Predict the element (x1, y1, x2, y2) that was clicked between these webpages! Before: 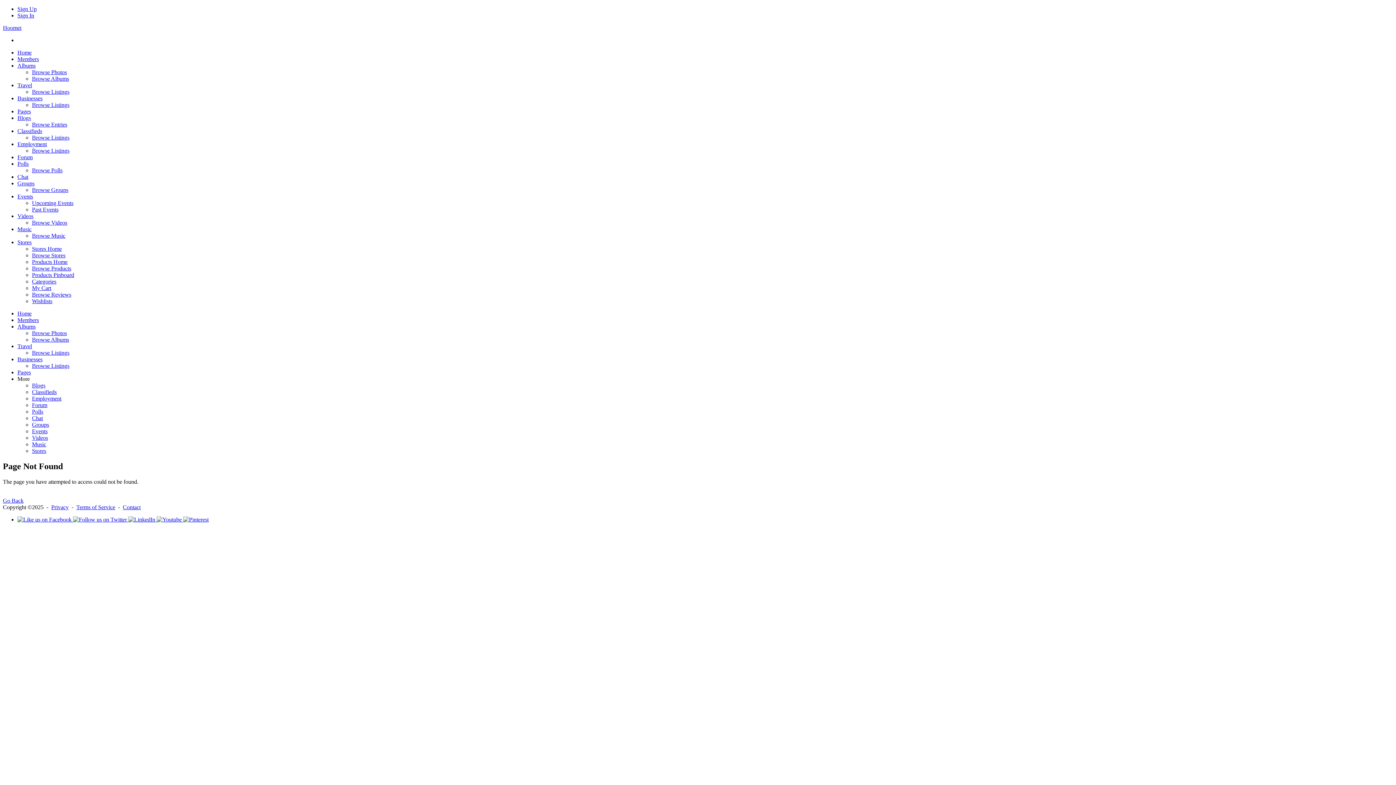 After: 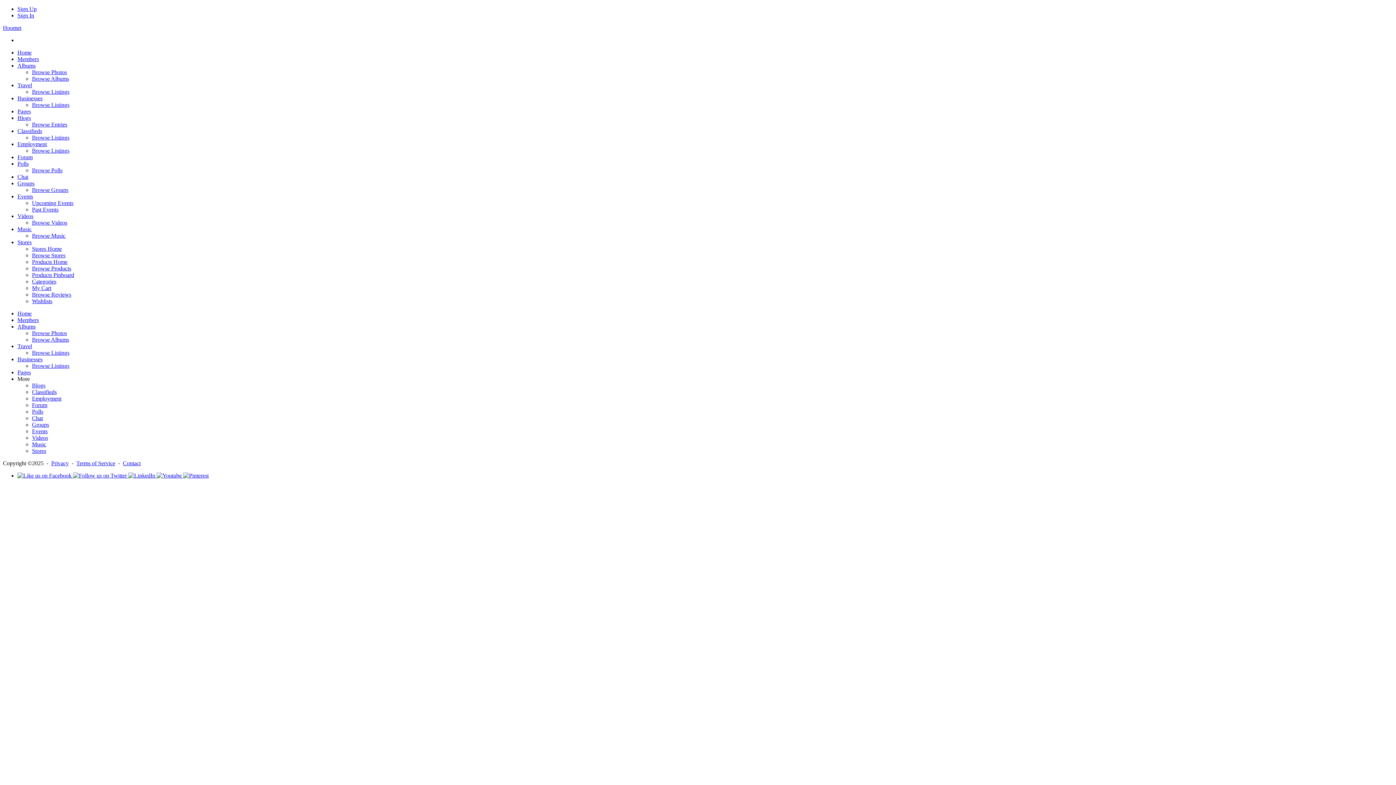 Action: bbox: (17, 369, 30, 375) label: Pages